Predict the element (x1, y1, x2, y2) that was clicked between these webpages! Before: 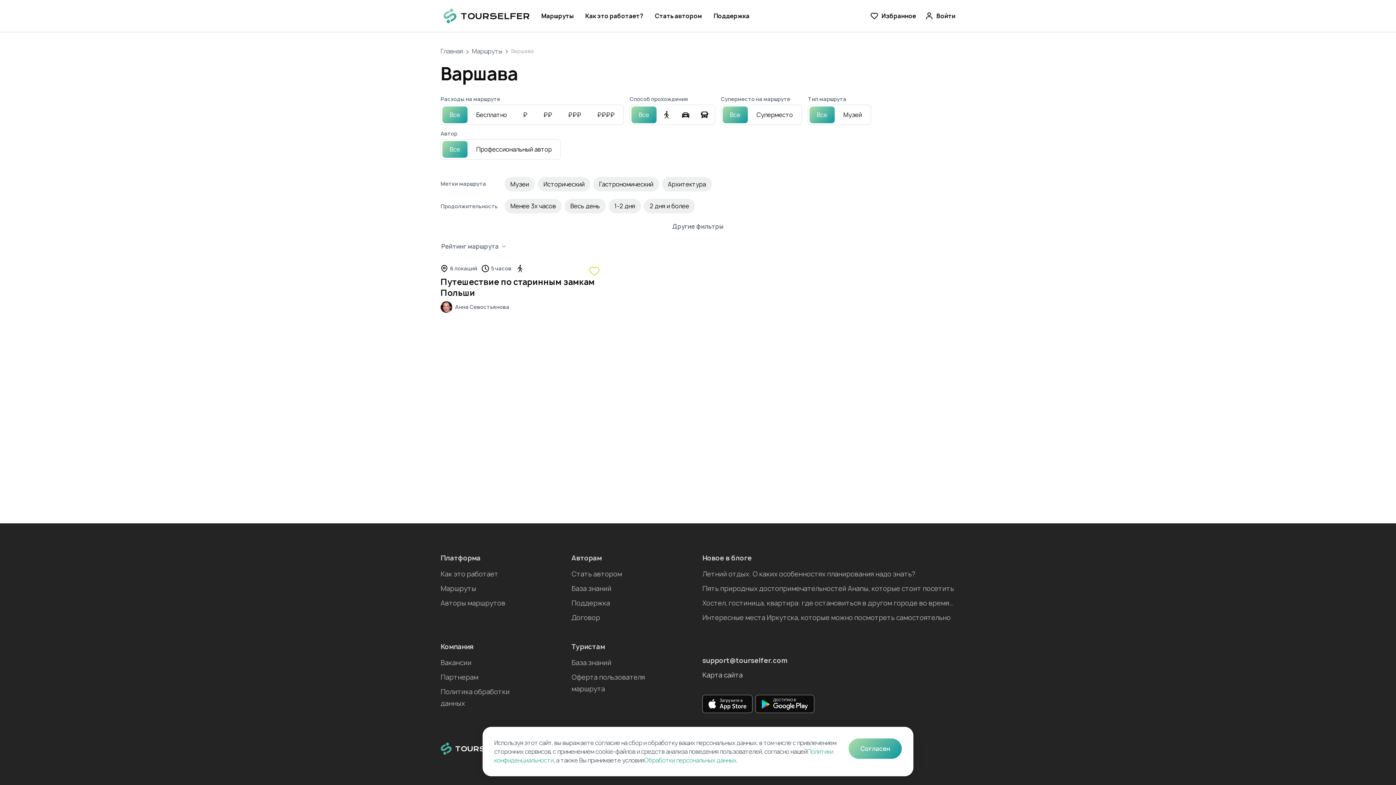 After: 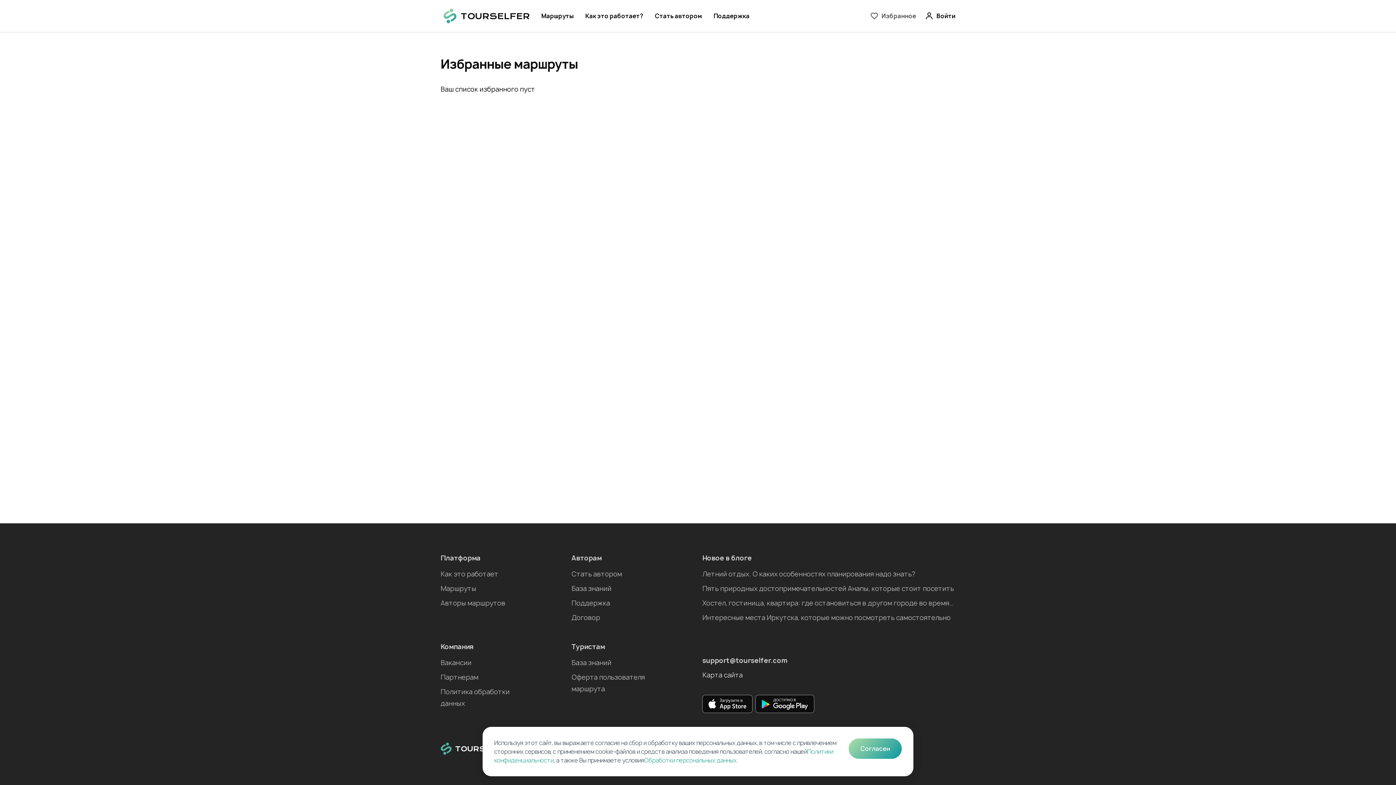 Action: bbox: (870, 11, 916, 20) label: Избранное